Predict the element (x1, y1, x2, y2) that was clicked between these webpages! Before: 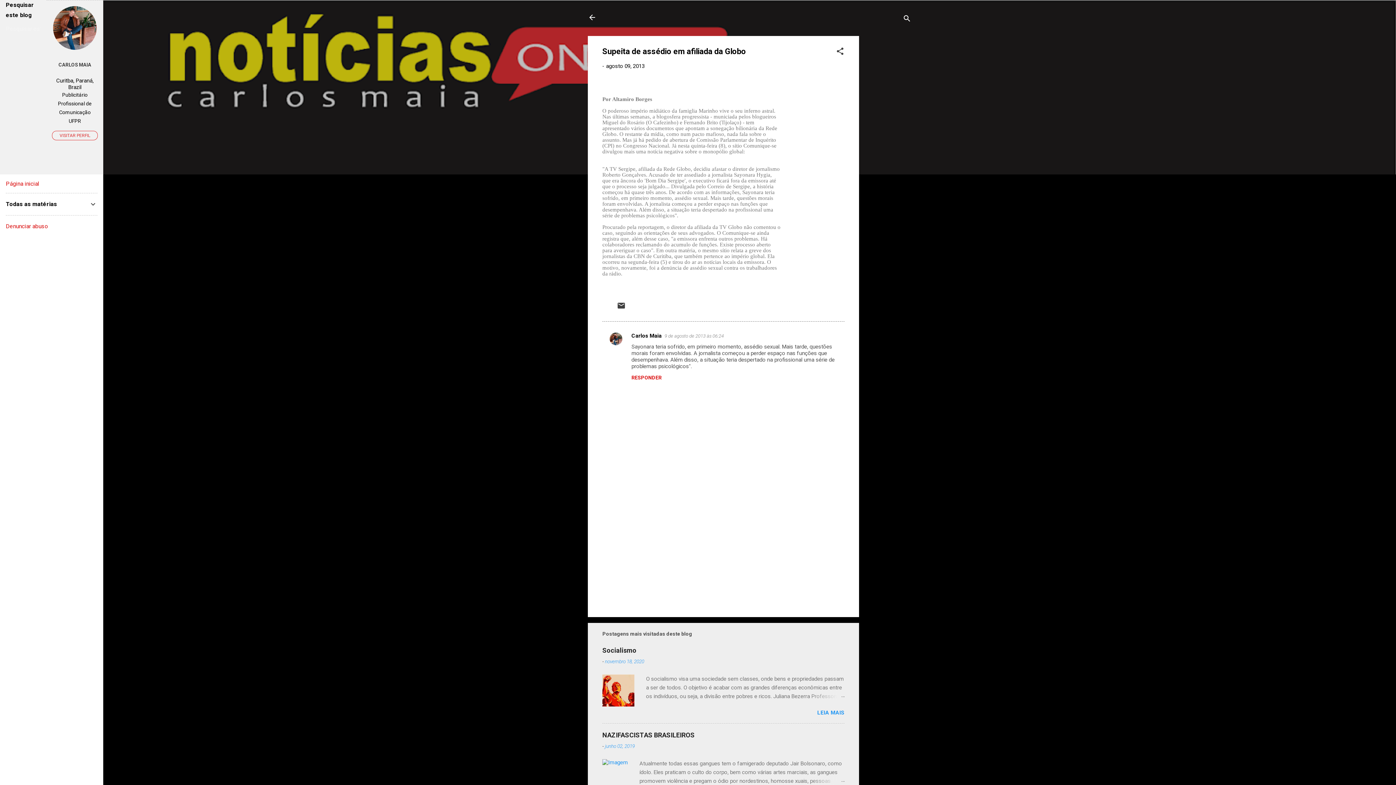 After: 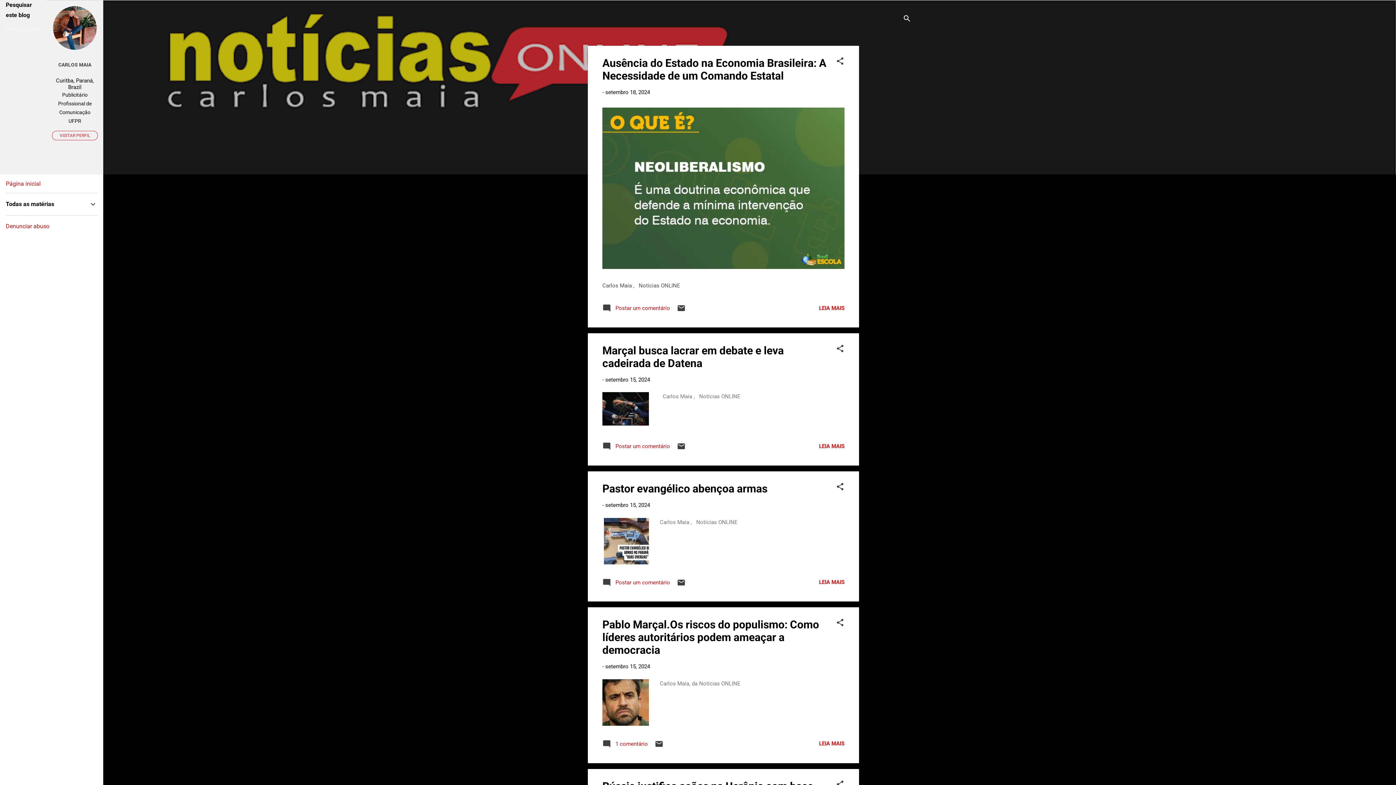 Action: bbox: (583, 8, 601, 26)